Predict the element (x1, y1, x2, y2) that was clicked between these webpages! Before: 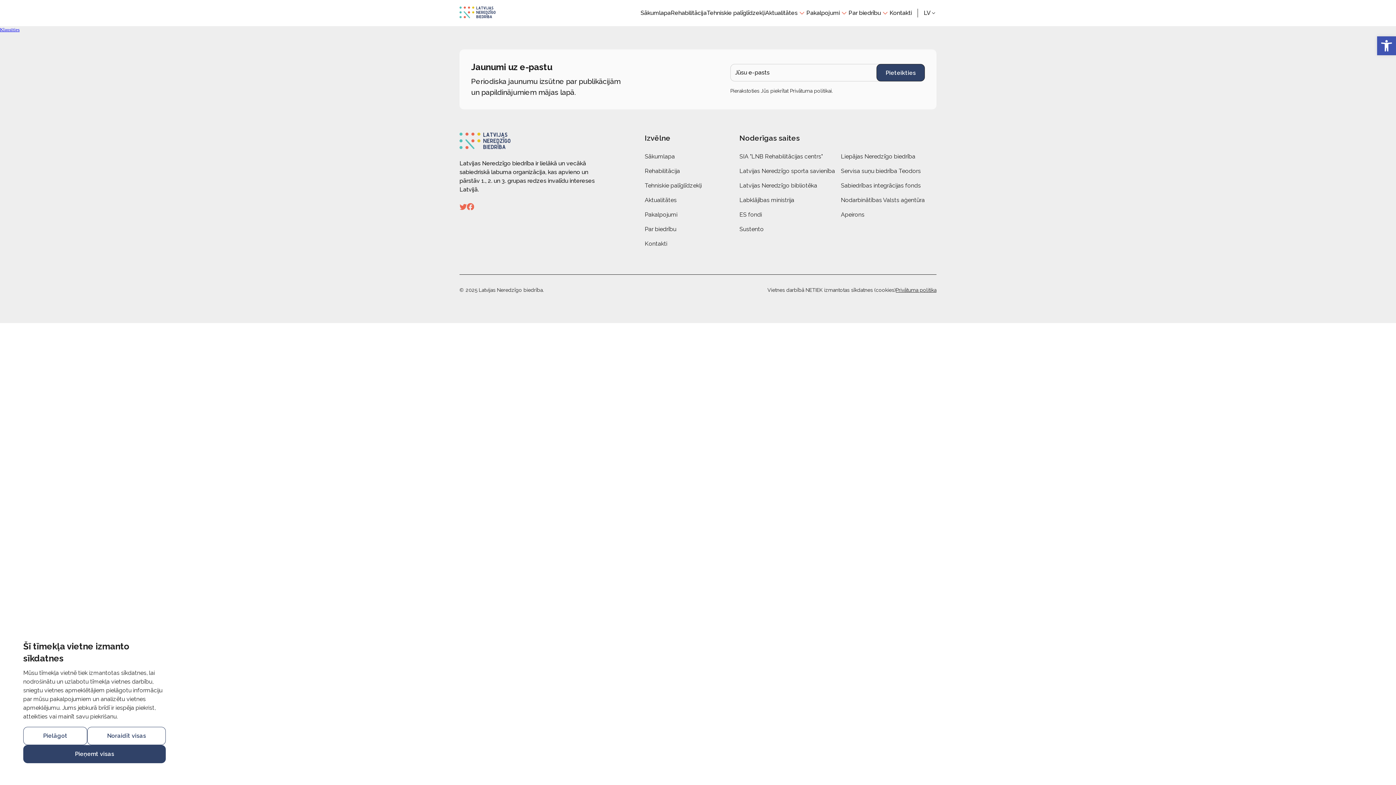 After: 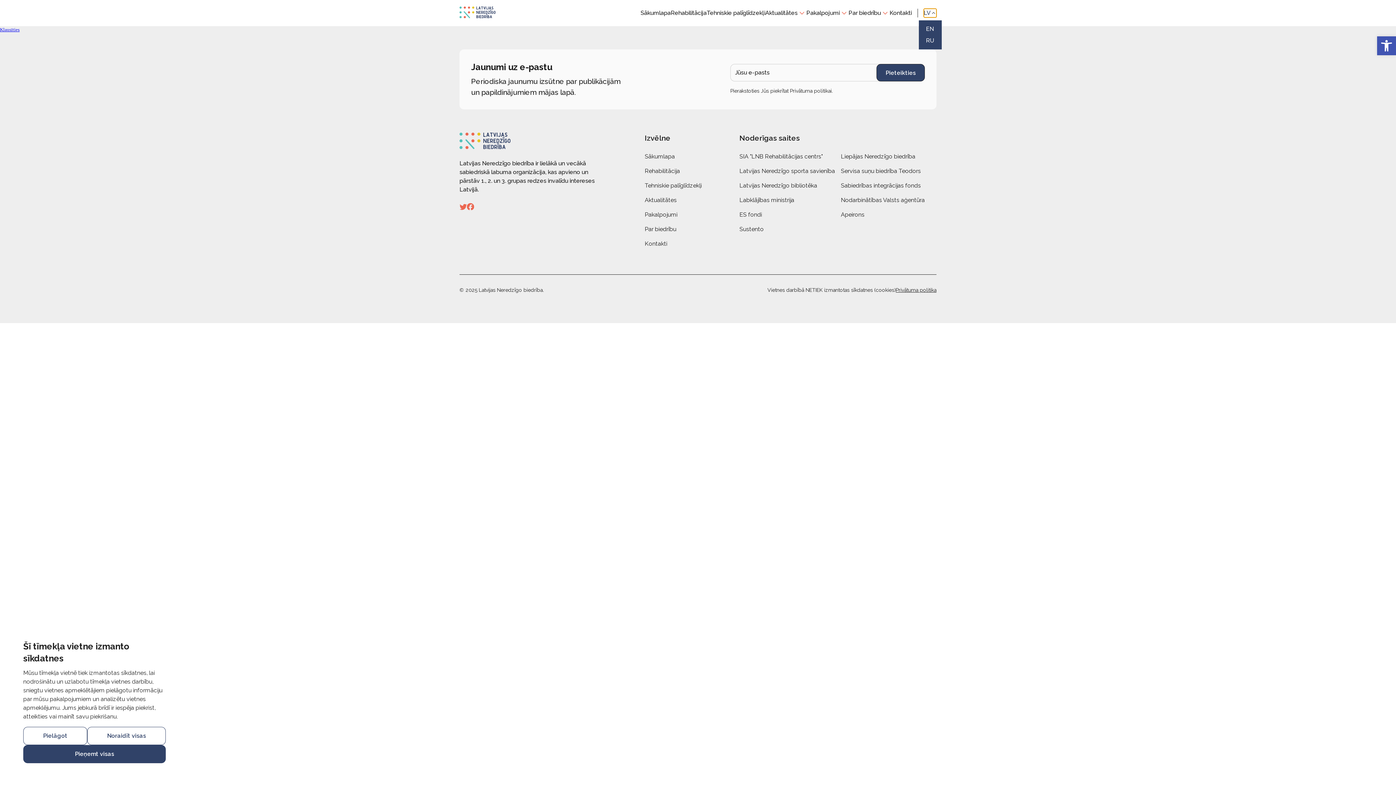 Action: bbox: (924, 8, 936, 17) label: LV